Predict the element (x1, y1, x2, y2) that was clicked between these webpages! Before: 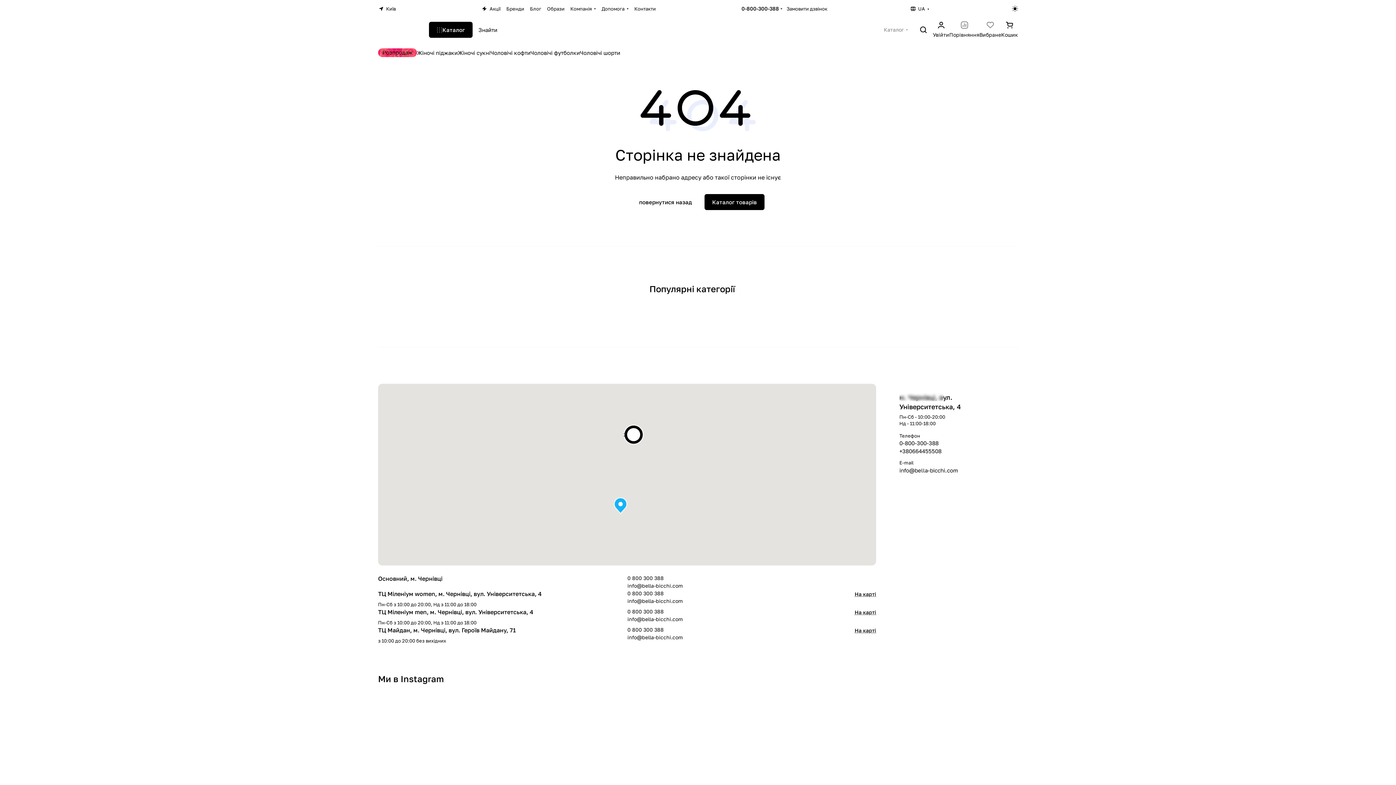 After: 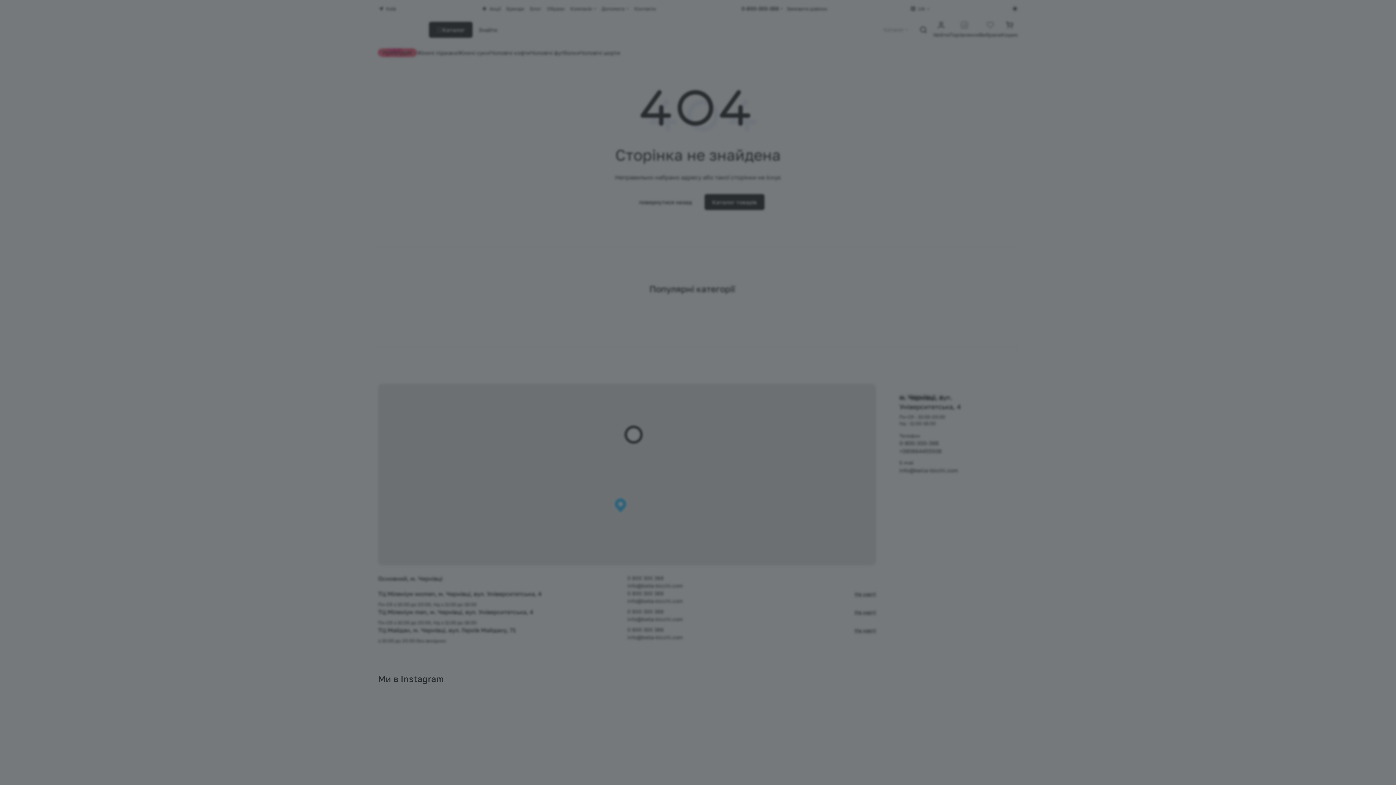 Action: label: info@bella-bicchi.com bbox: (627, 634, 682, 640)